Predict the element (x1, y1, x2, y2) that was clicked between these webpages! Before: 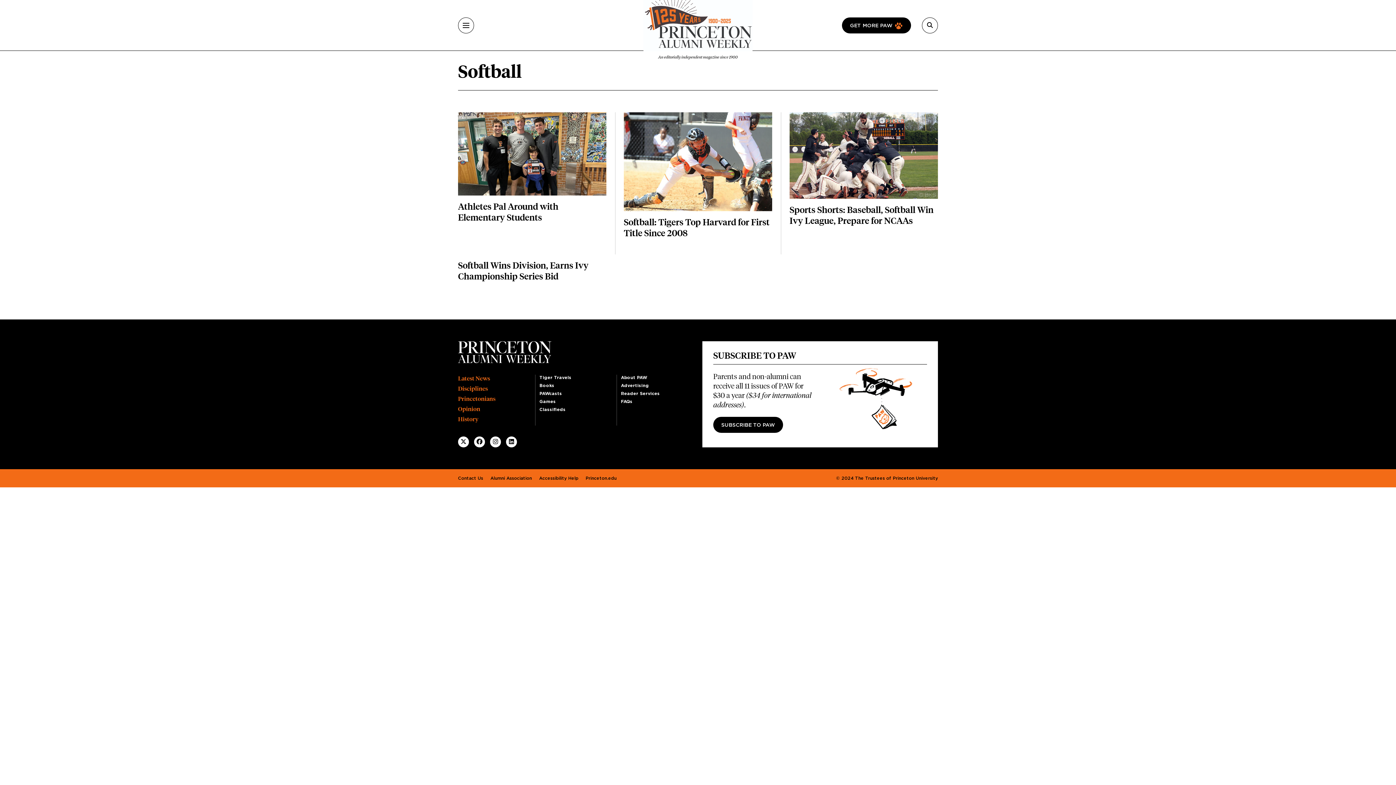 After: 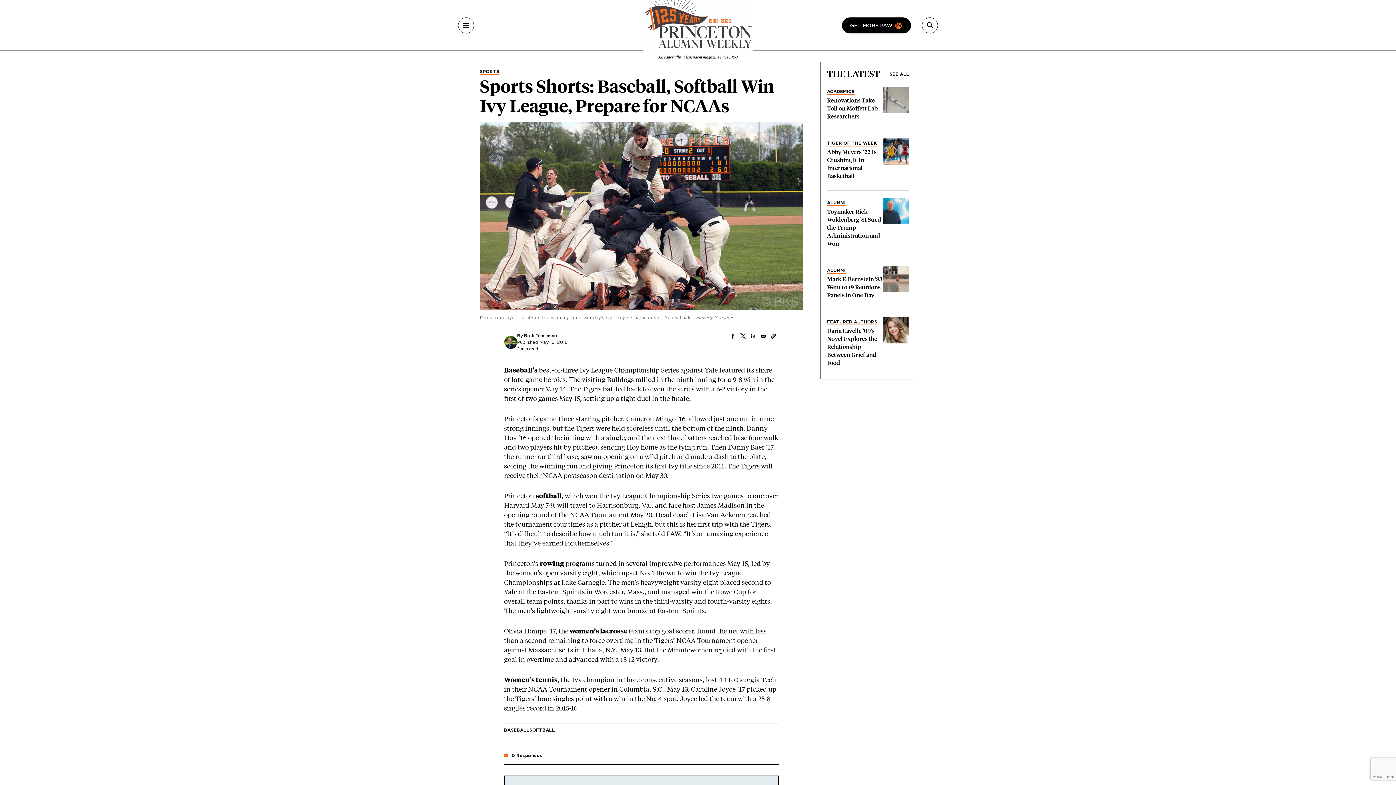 Action: label: Sports Shorts: Baseball, Softball Win Ivy League, Prepare for NCAAs bbox: (789, 204, 933, 226)